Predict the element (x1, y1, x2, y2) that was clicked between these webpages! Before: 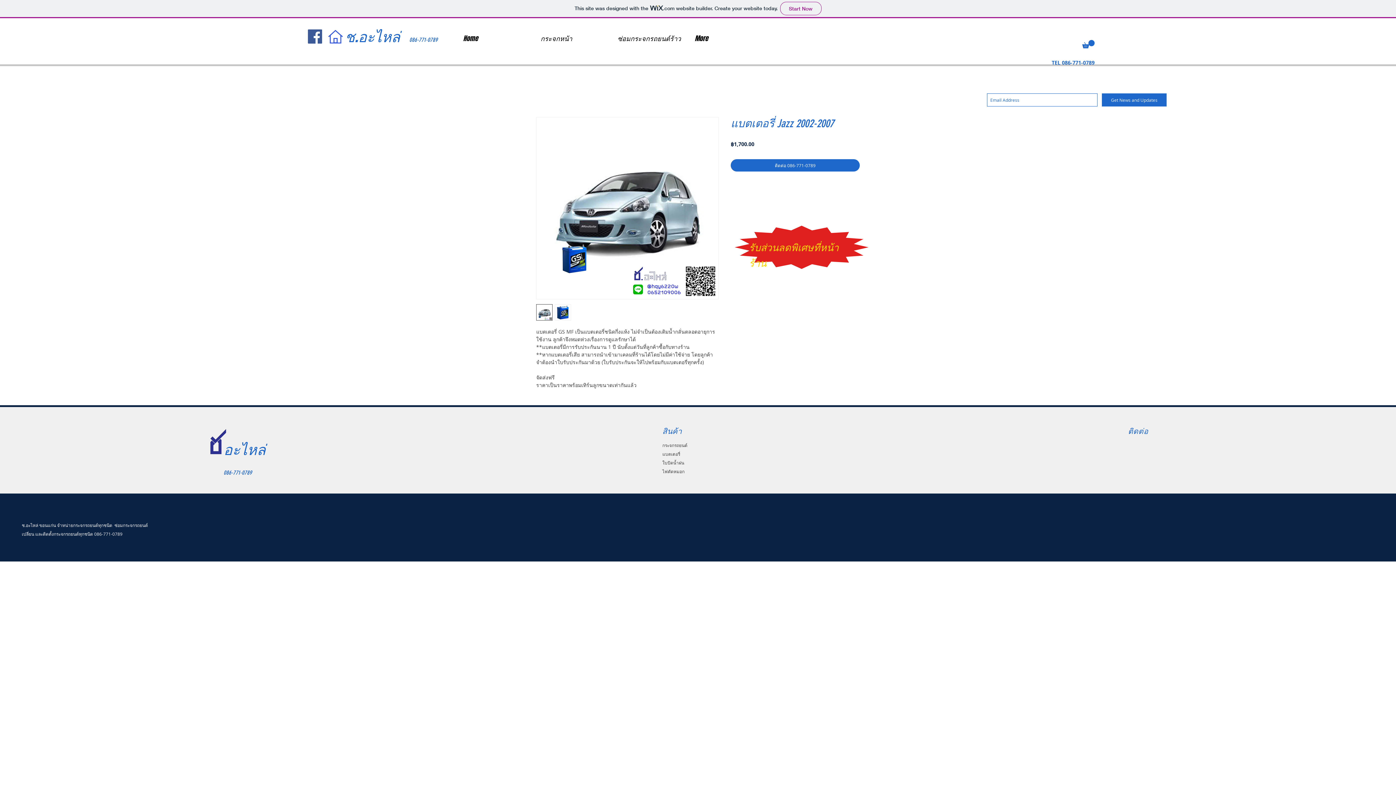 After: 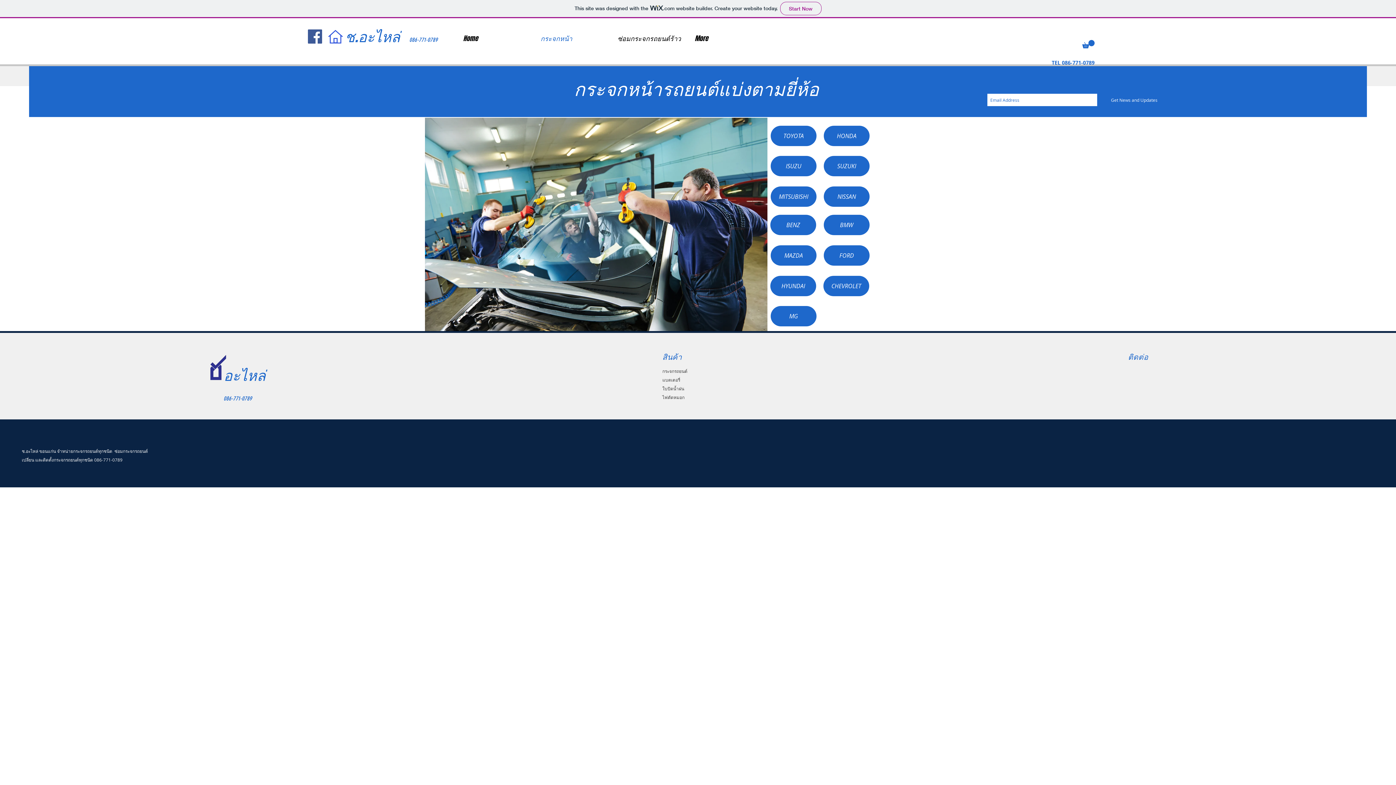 Action: label: กระจกหน้า bbox: (535, 29, 612, 47)